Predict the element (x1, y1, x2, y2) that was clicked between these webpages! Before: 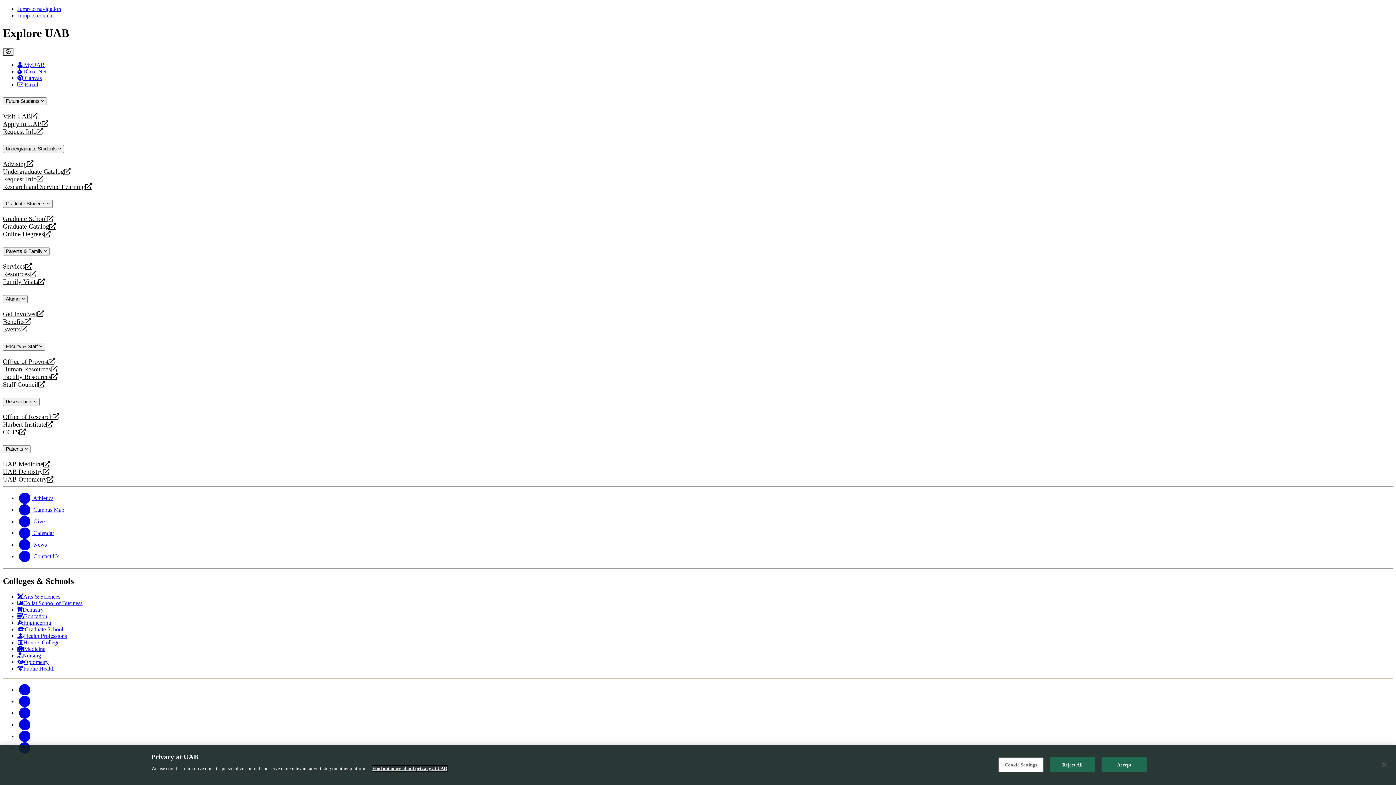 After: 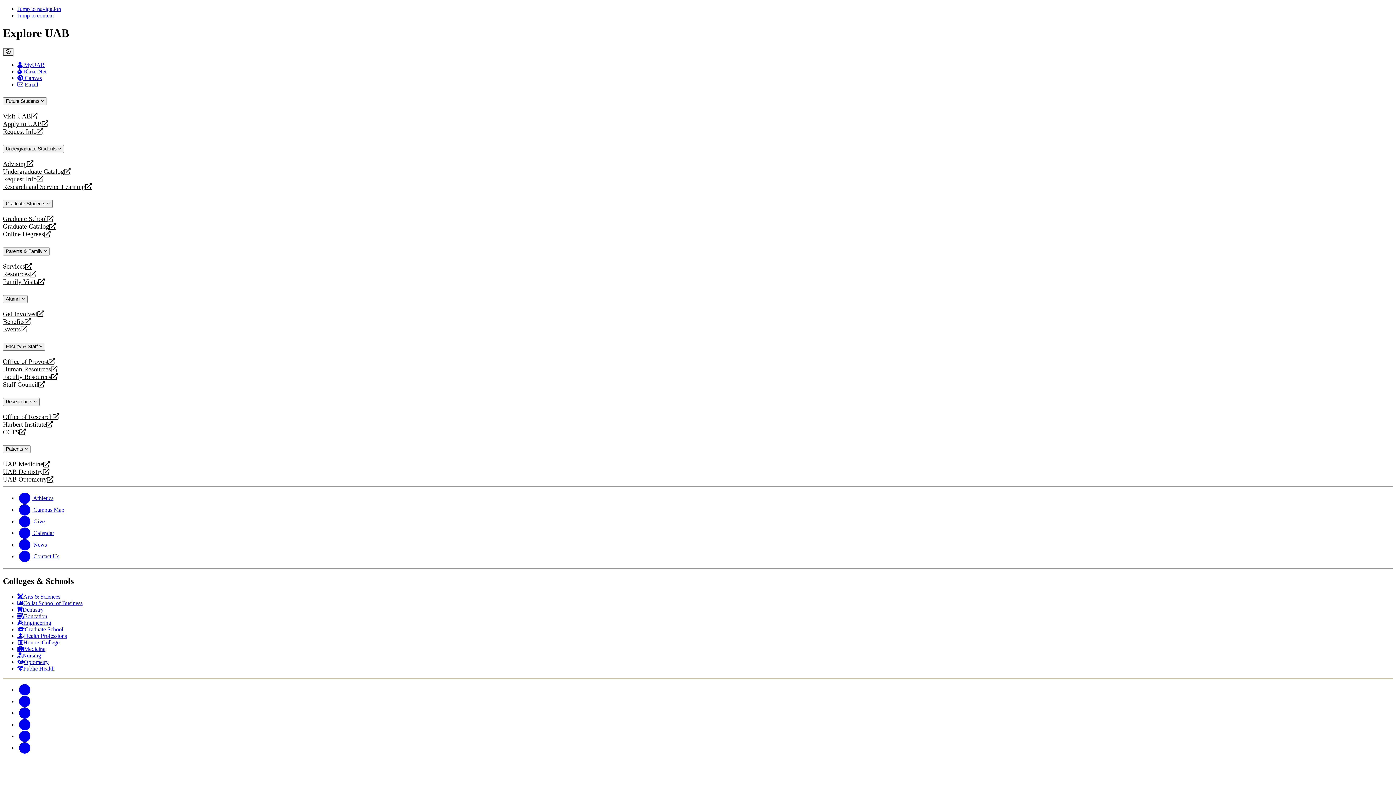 Action: label: Honors College bbox: (17, 639, 59, 645)